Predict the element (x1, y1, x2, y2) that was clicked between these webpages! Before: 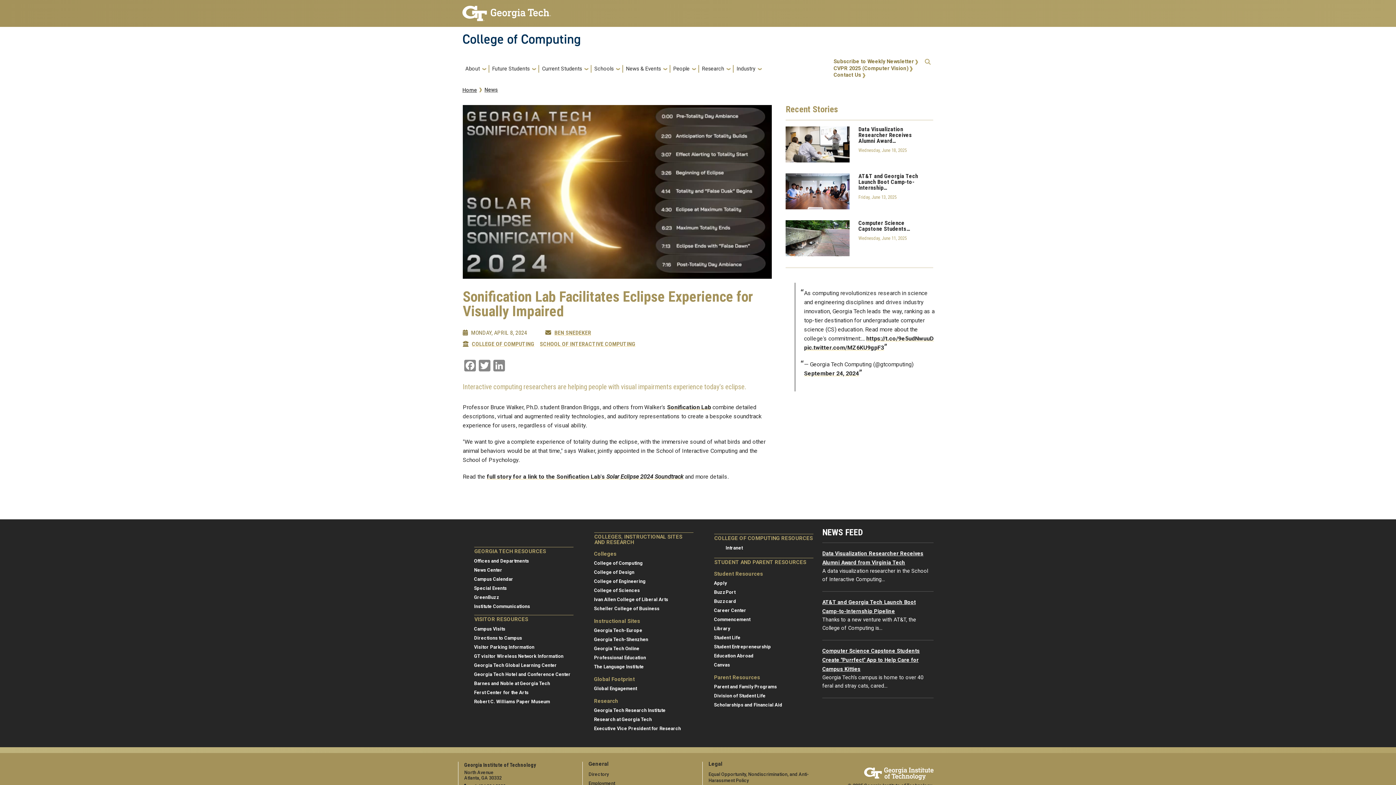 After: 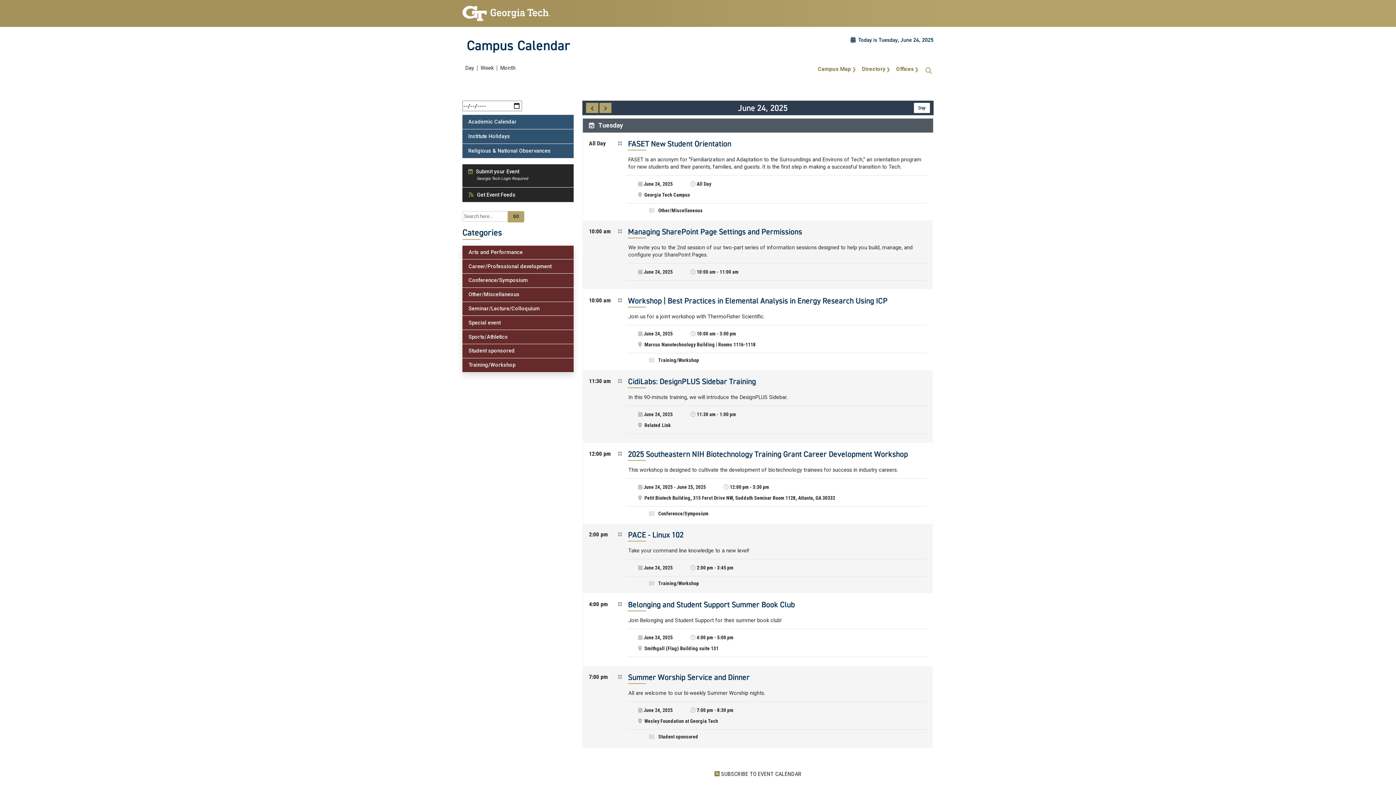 Action: bbox: (474, 576, 513, 582) label: Campus Calendar